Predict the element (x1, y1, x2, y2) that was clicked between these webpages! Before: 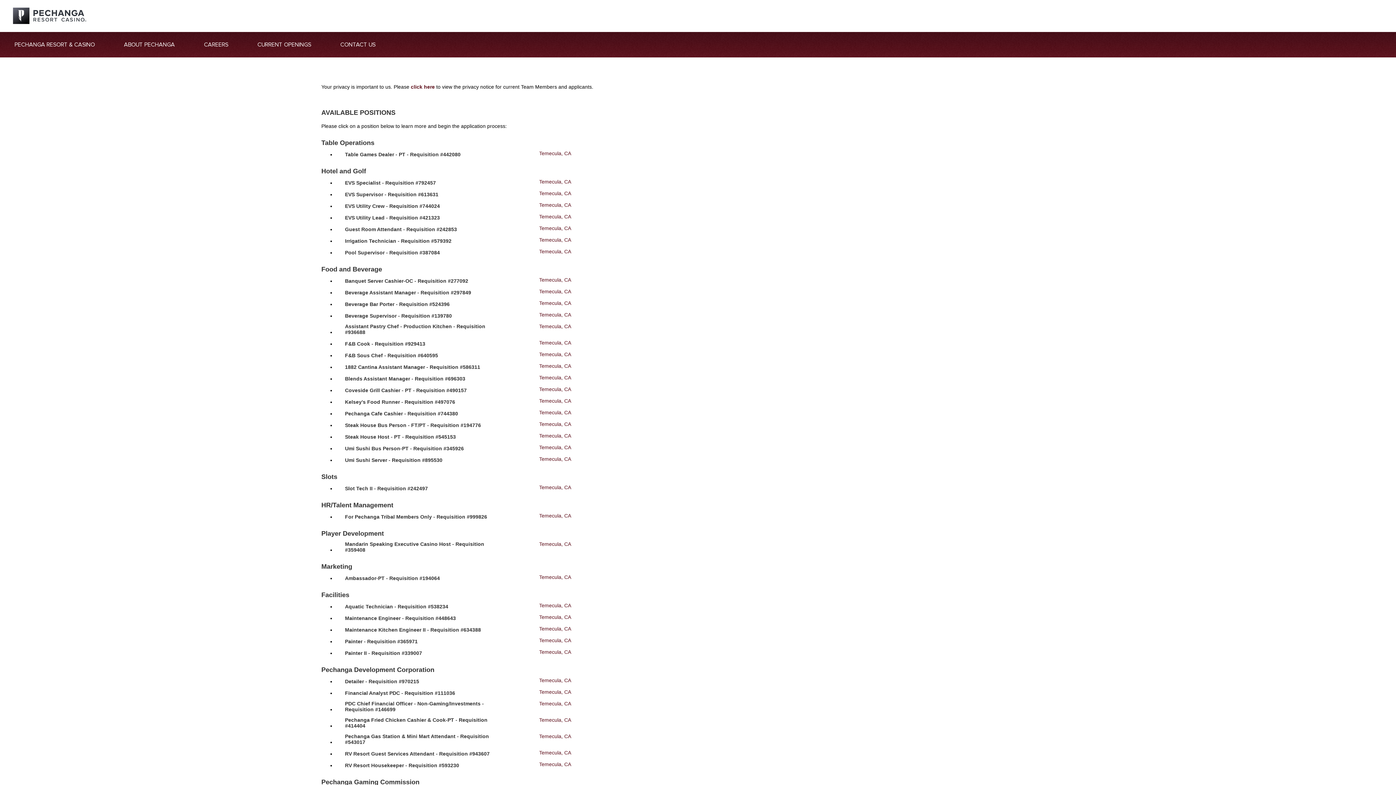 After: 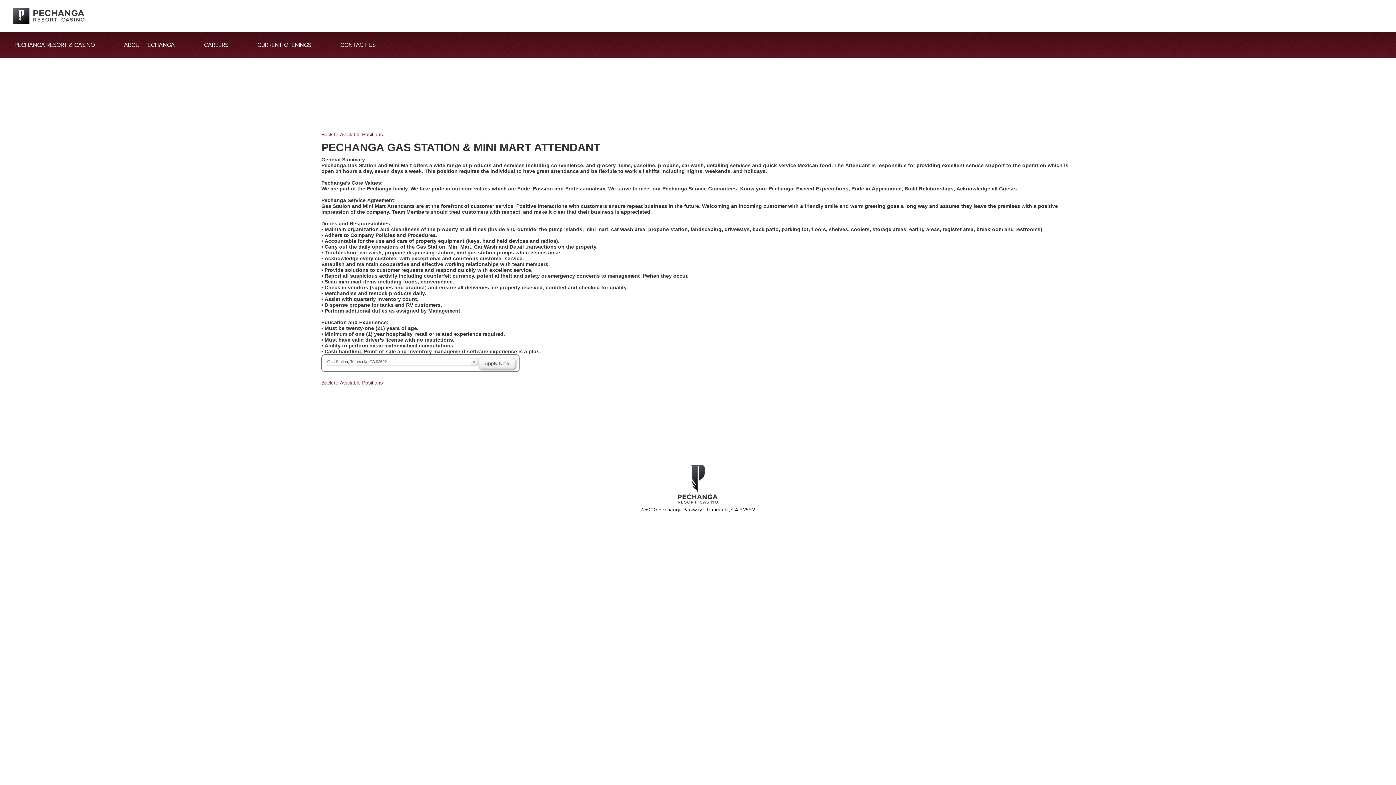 Action: label: Pechanga Gas Station & Mini Mart Attendant - Requisition #543017 bbox: (345, 733, 497, 745)